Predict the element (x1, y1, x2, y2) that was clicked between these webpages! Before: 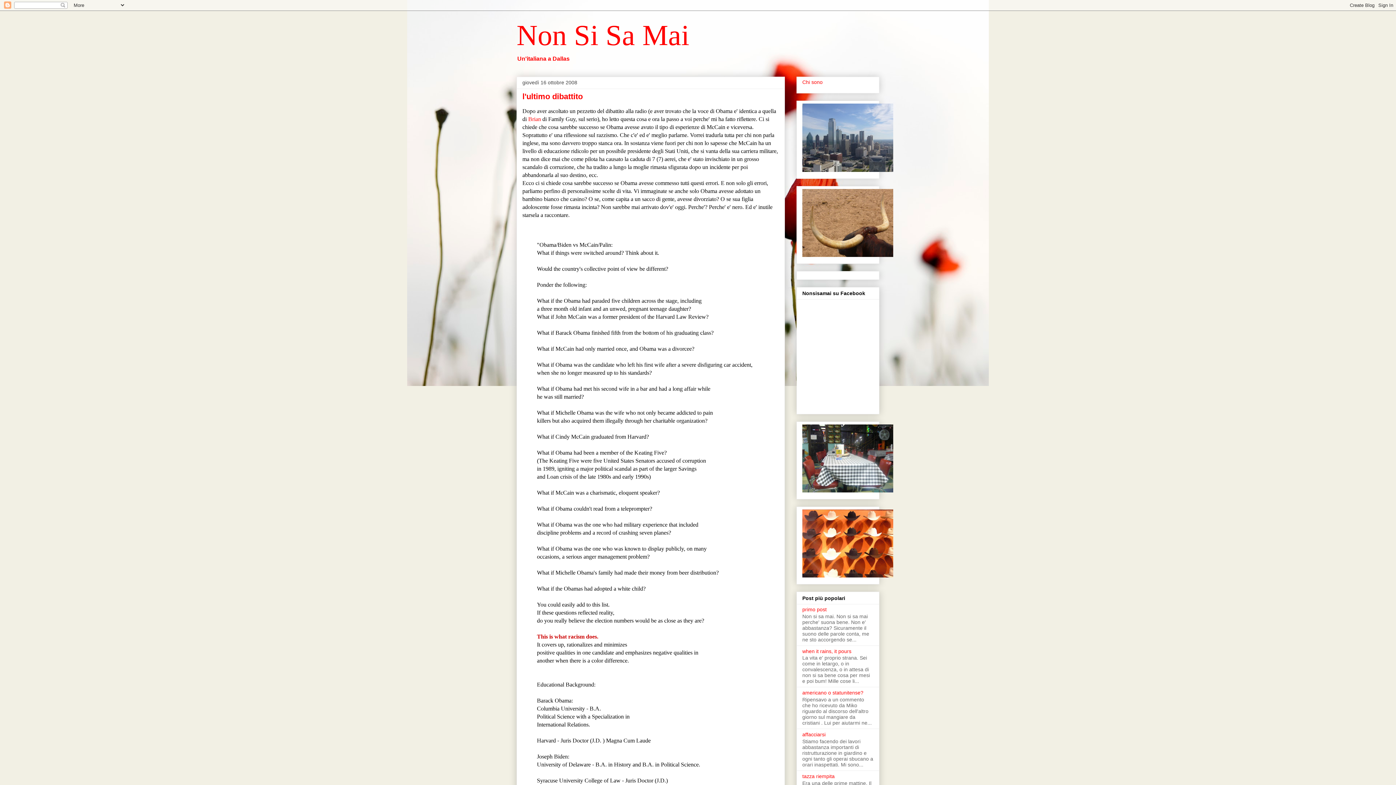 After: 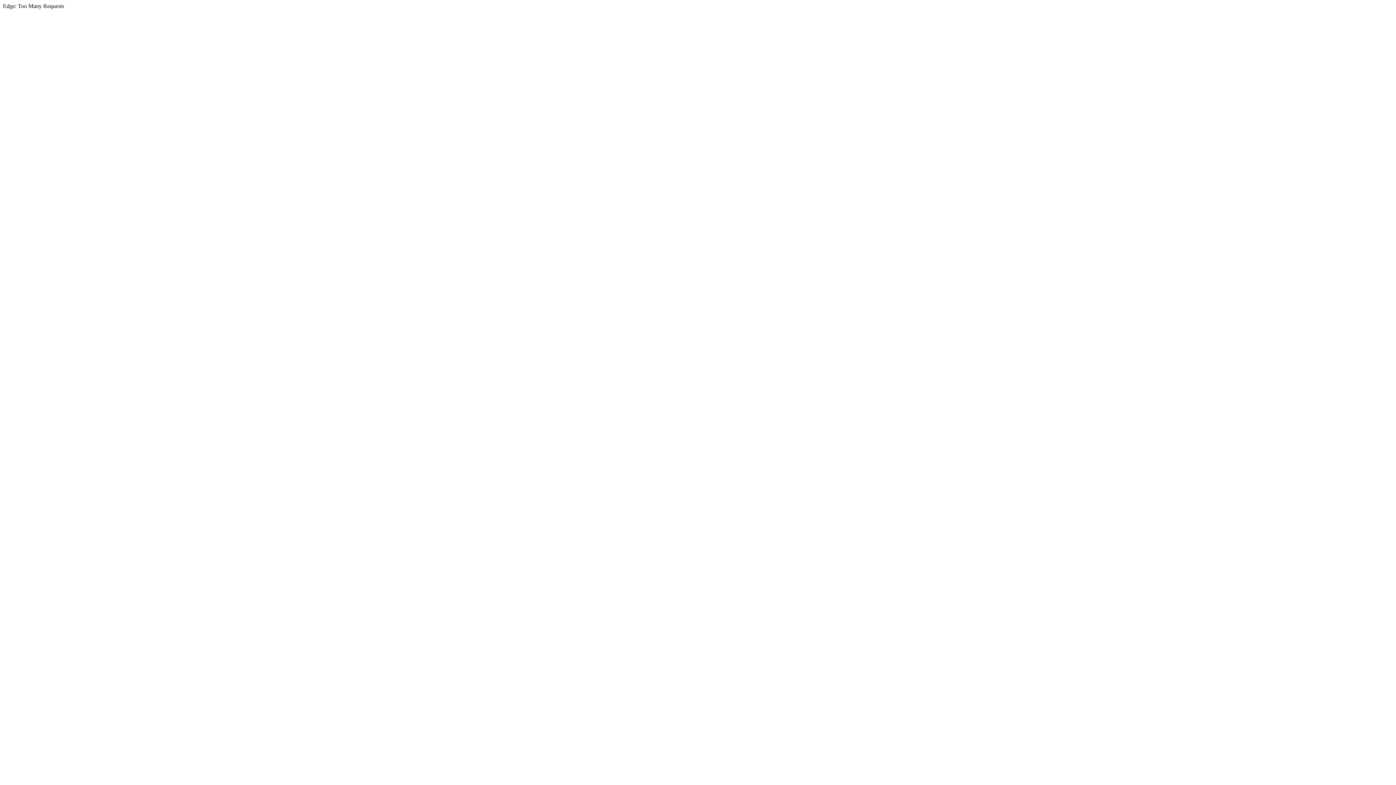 Action: bbox: (528, 116, 542, 122) label: Brian 